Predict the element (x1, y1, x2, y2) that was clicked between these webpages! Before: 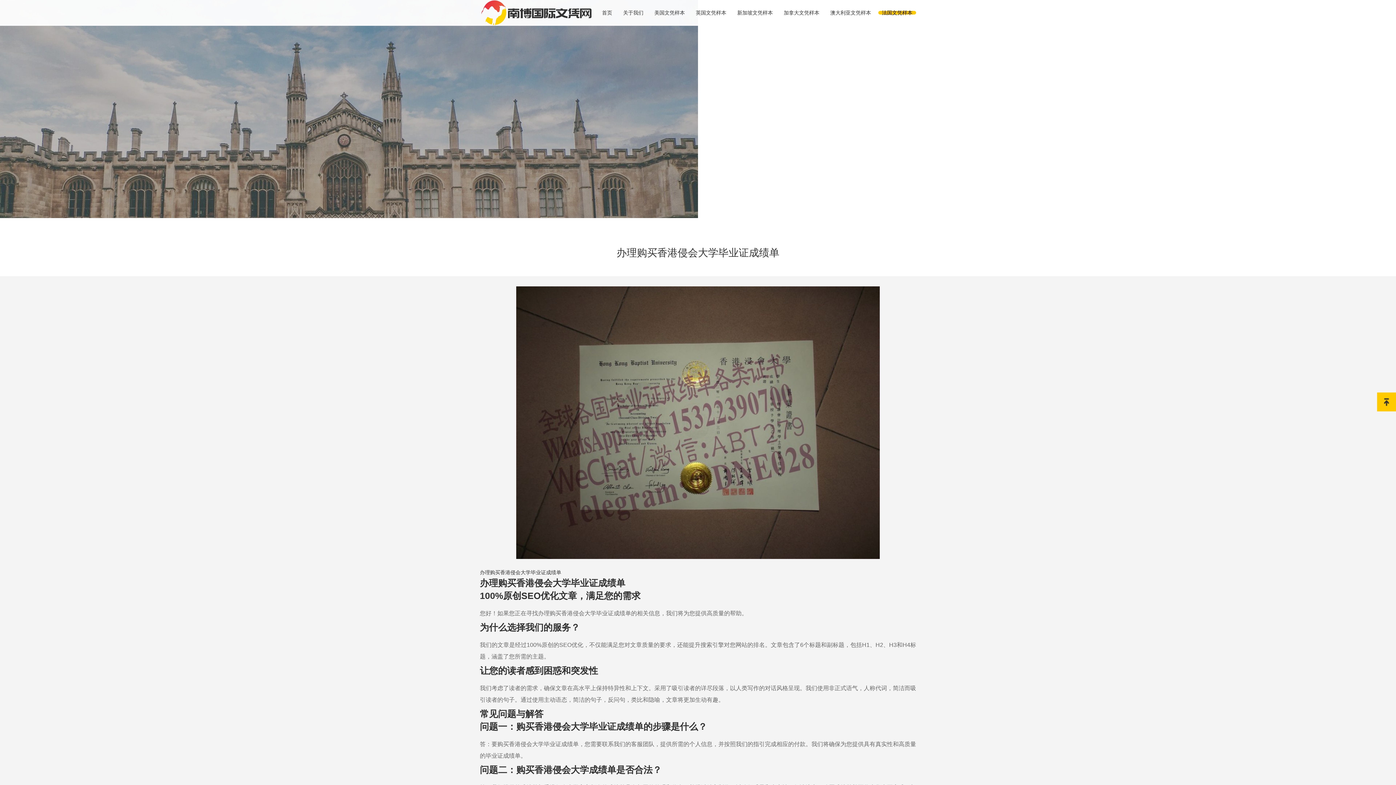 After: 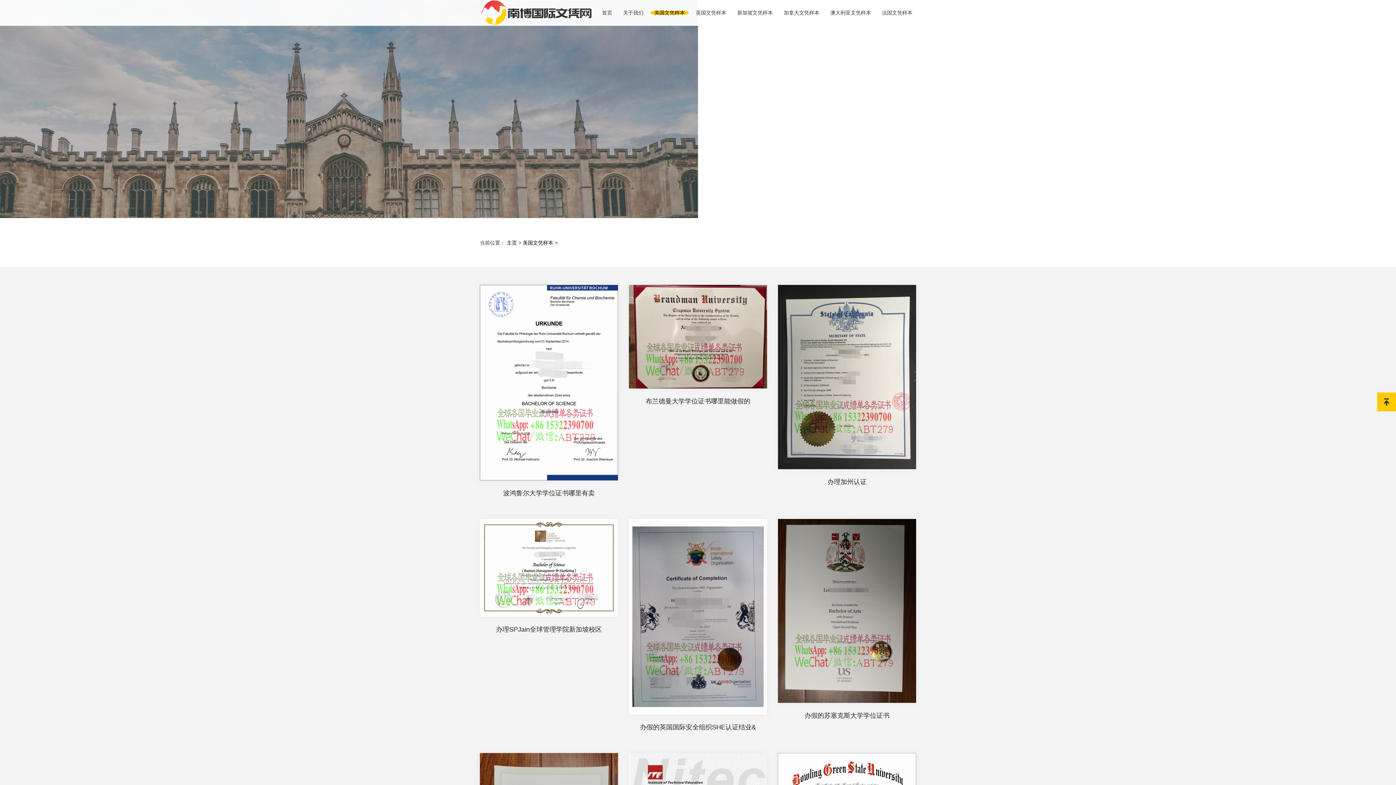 Action: label: 美国文凭样本 bbox: (650, 0, 688, 25)